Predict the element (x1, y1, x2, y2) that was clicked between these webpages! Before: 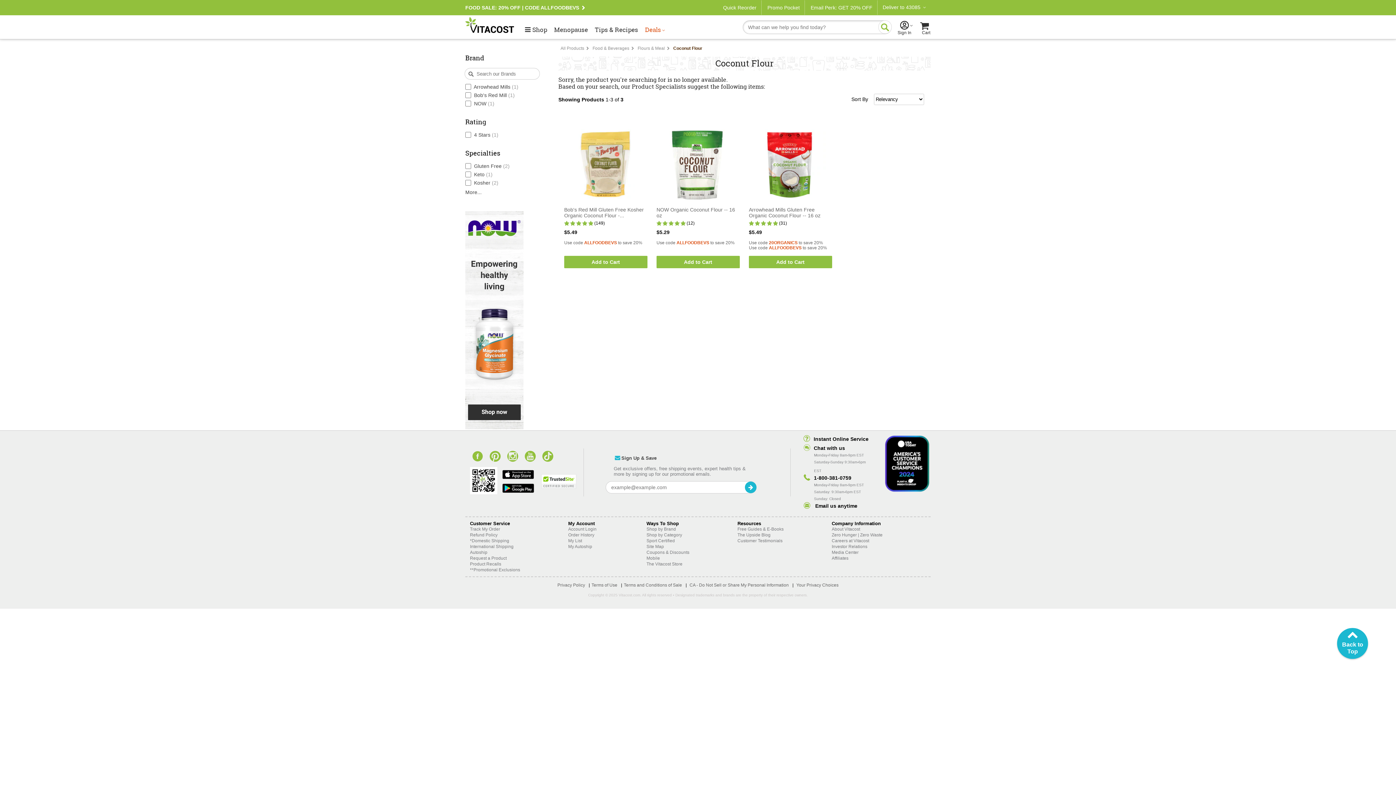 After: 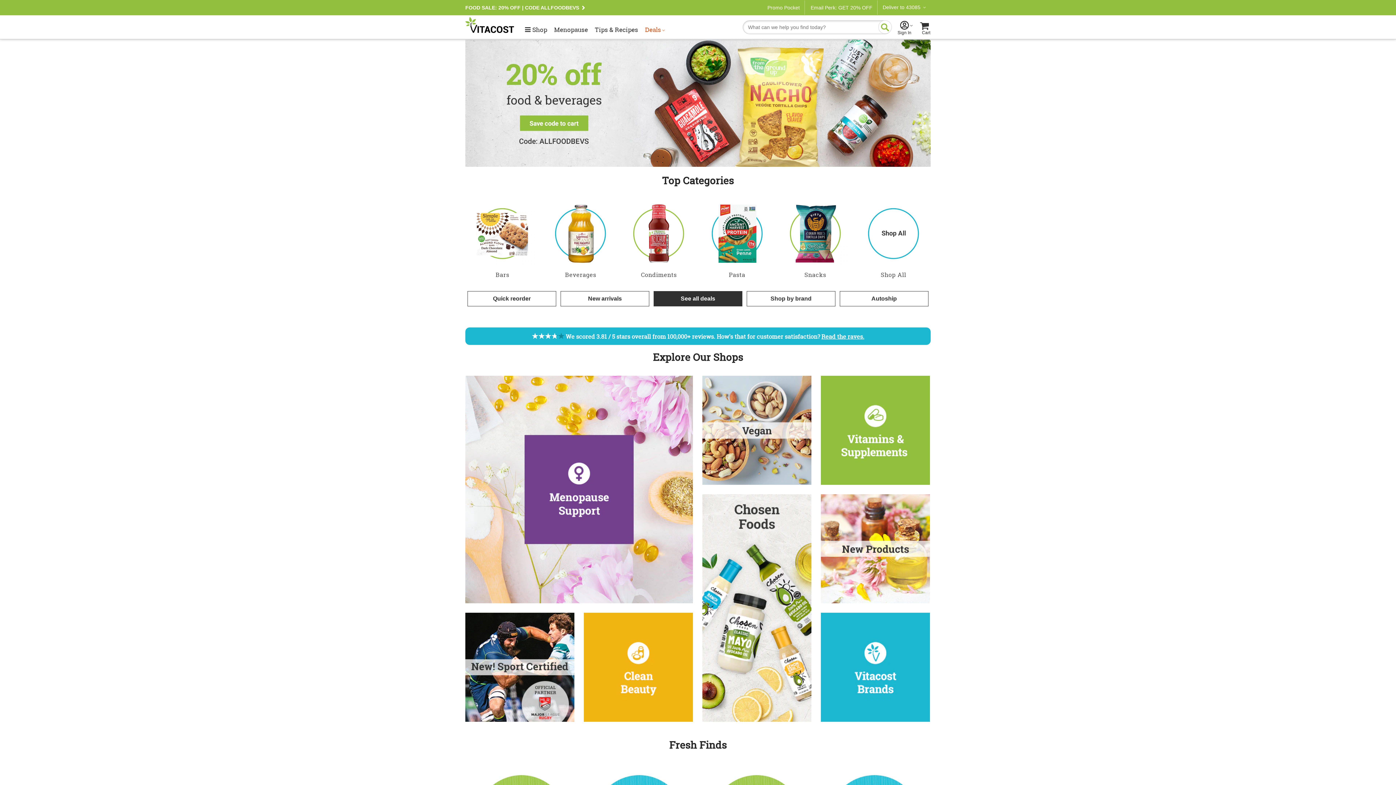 Action: bbox: (465, 16, 516, 35)